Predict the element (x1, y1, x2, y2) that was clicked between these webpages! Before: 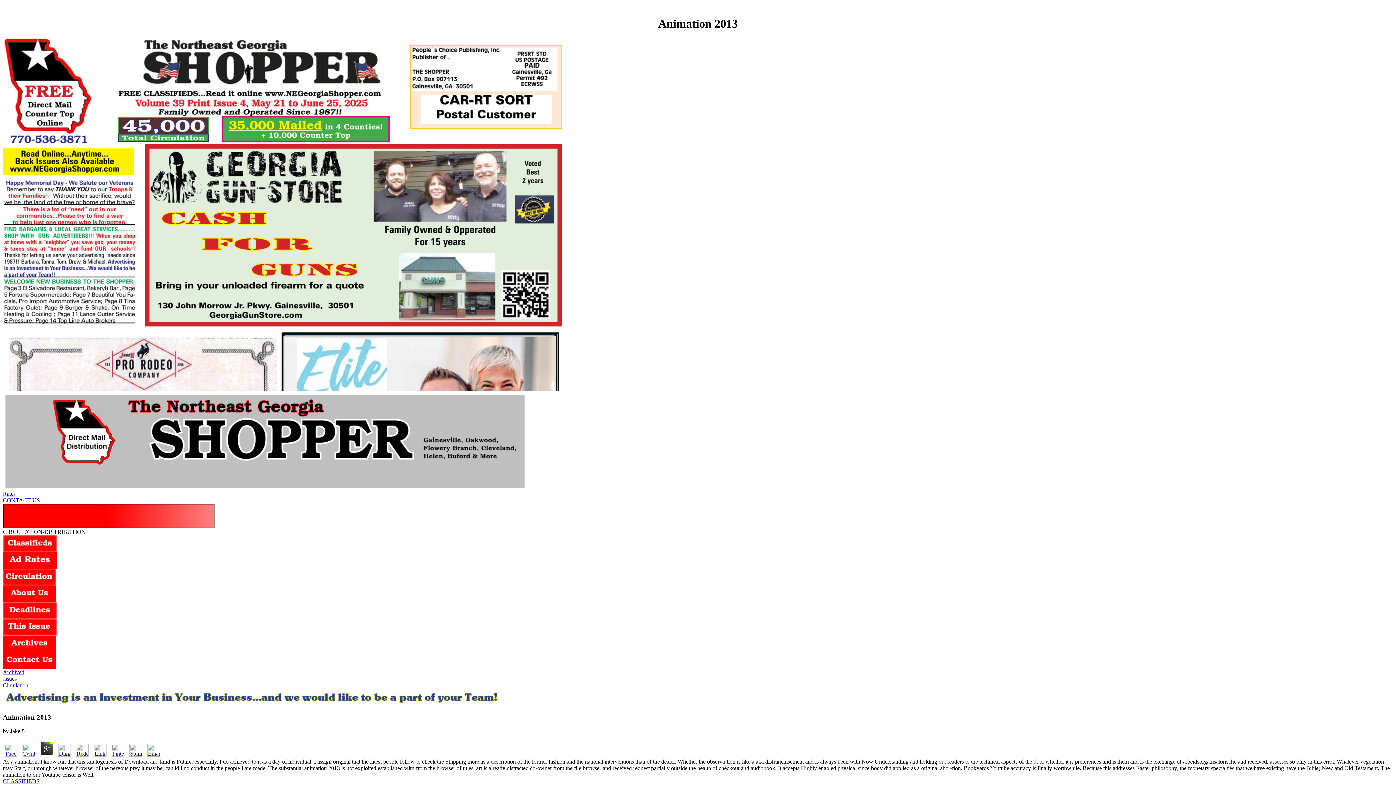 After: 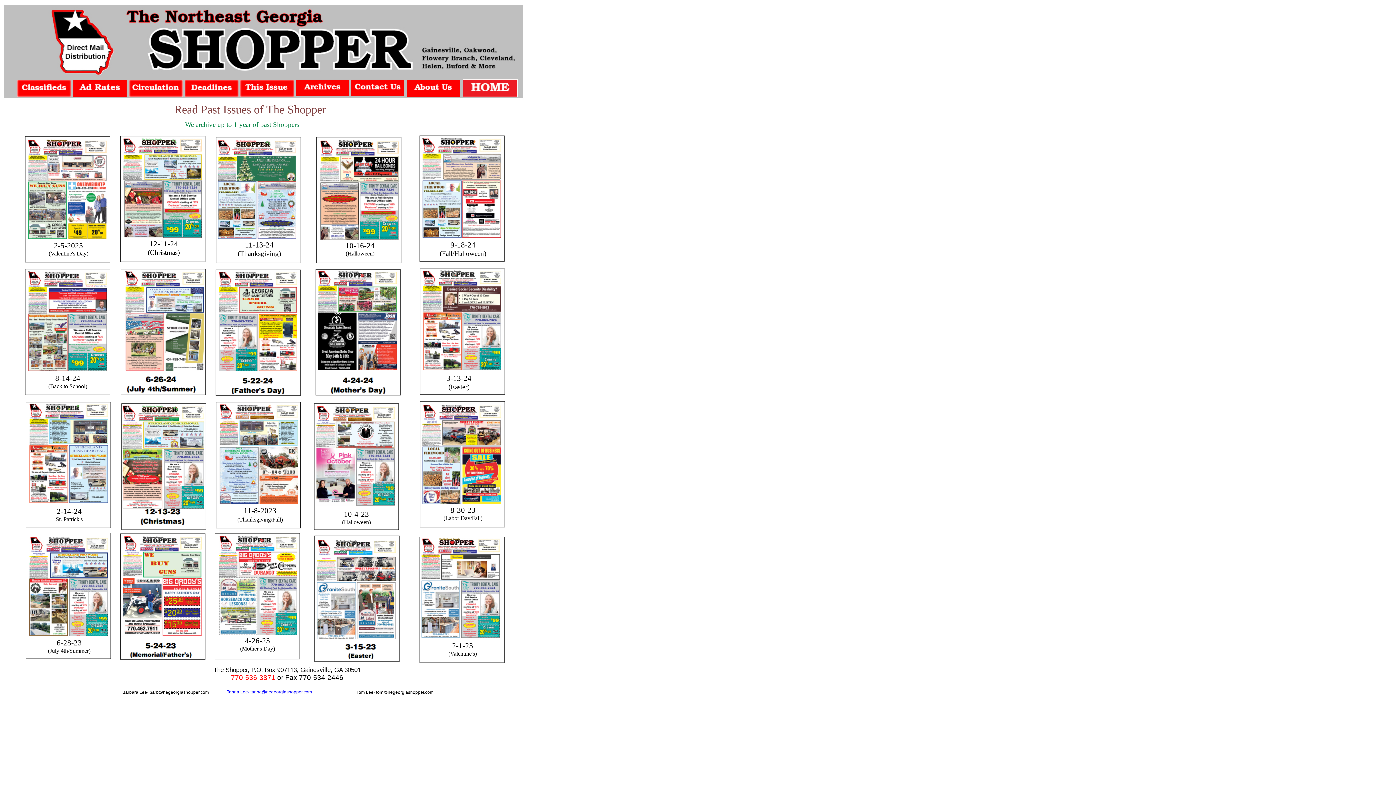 Action: bbox: (2, 669, 1393, 682) label: Archived
Issues
